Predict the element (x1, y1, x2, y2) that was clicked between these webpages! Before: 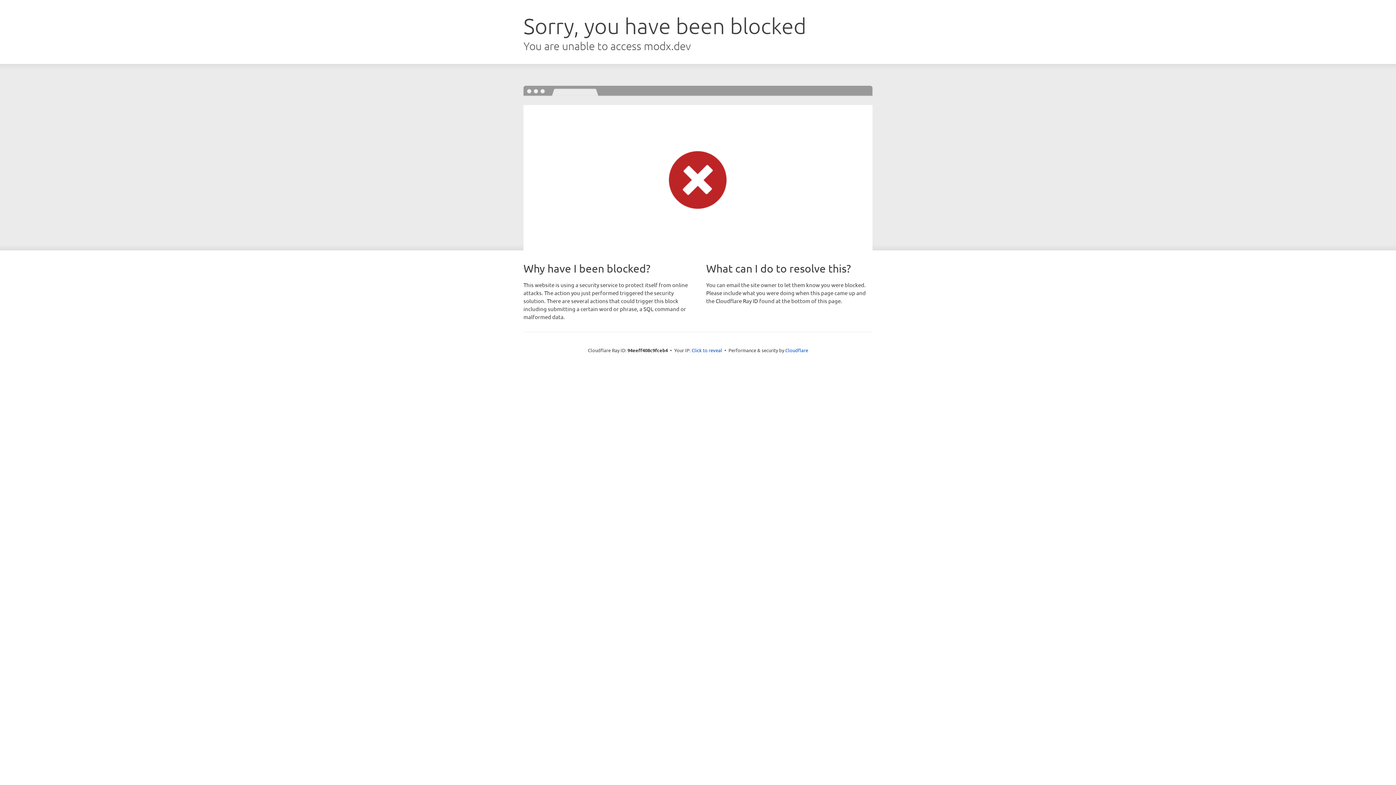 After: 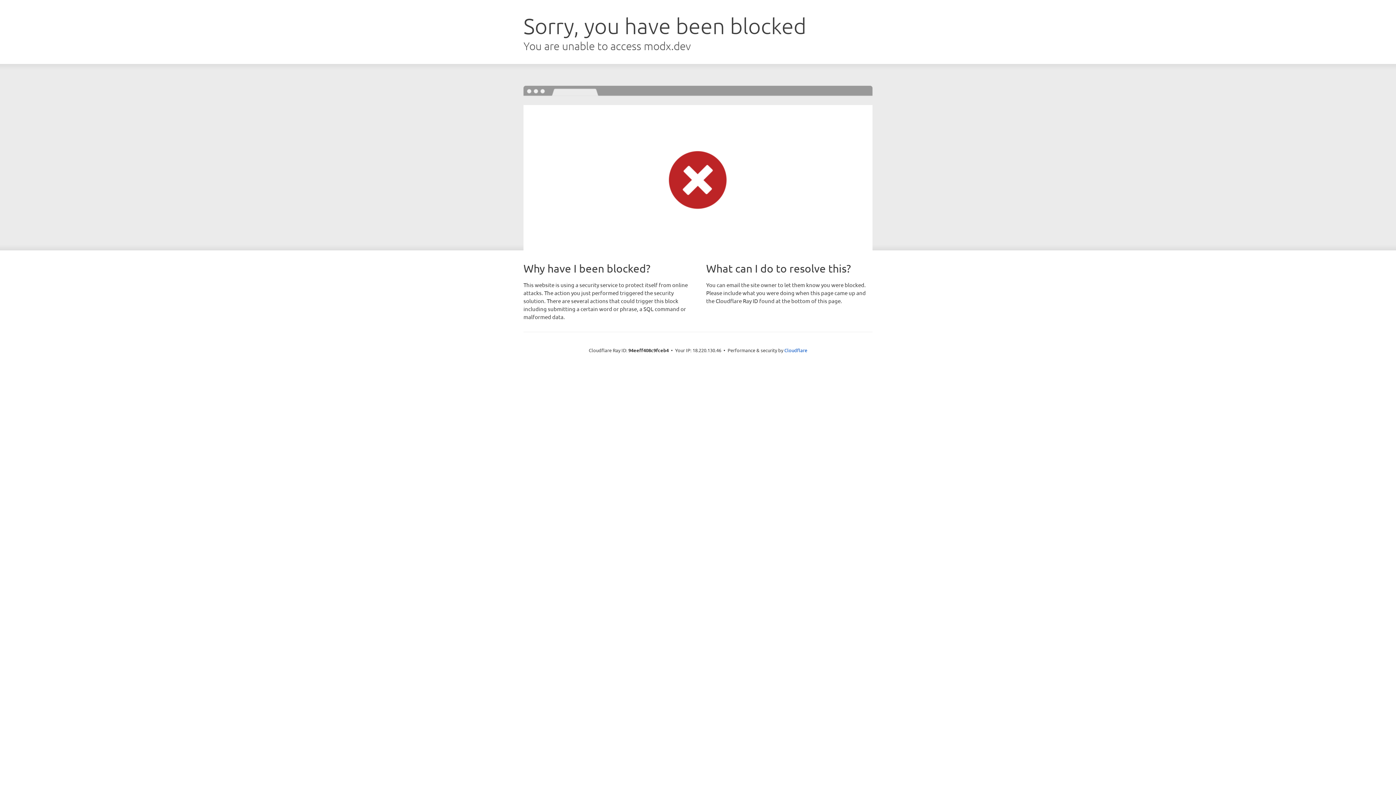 Action: label: Click to reveal bbox: (691, 346, 722, 353)